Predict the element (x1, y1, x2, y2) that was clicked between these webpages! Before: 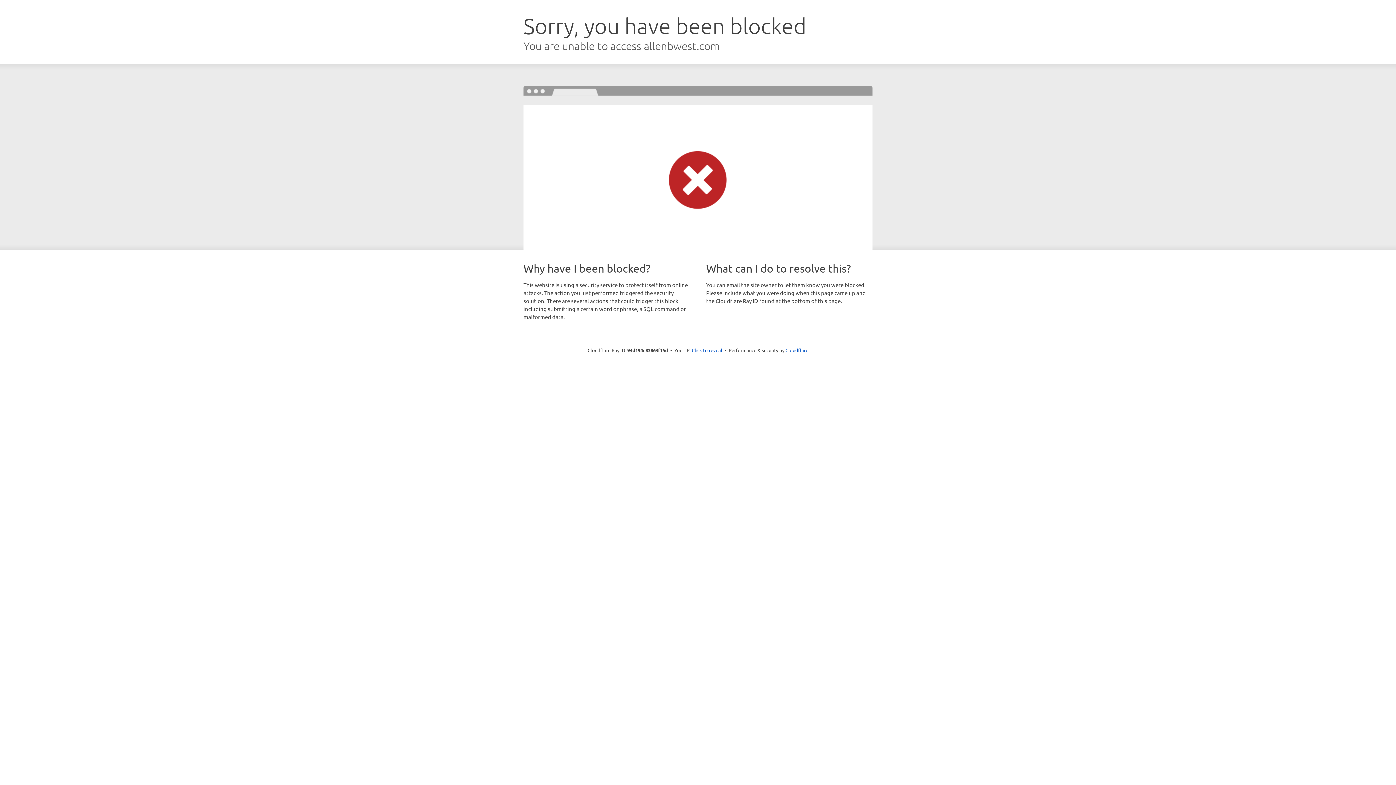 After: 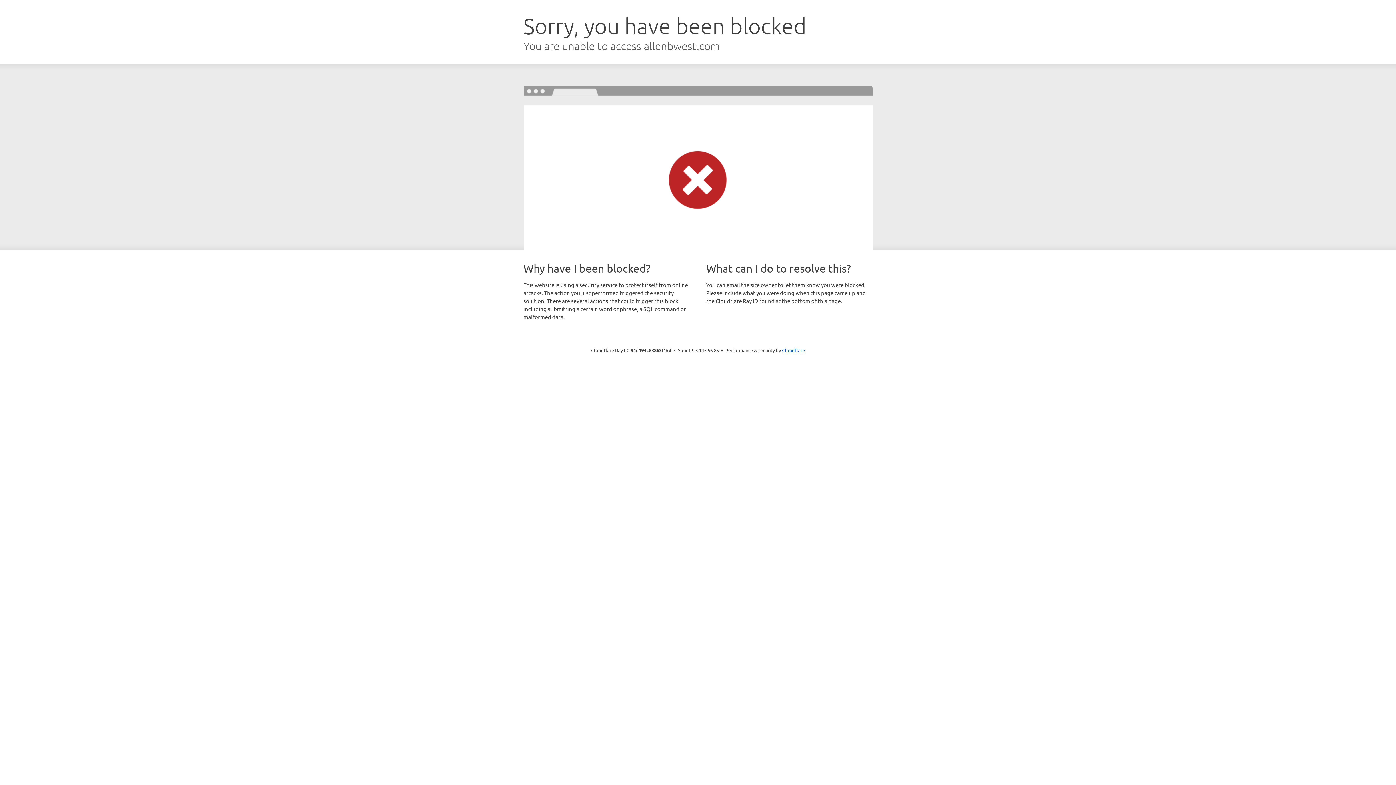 Action: label: Click to reveal bbox: (692, 346, 722, 353)